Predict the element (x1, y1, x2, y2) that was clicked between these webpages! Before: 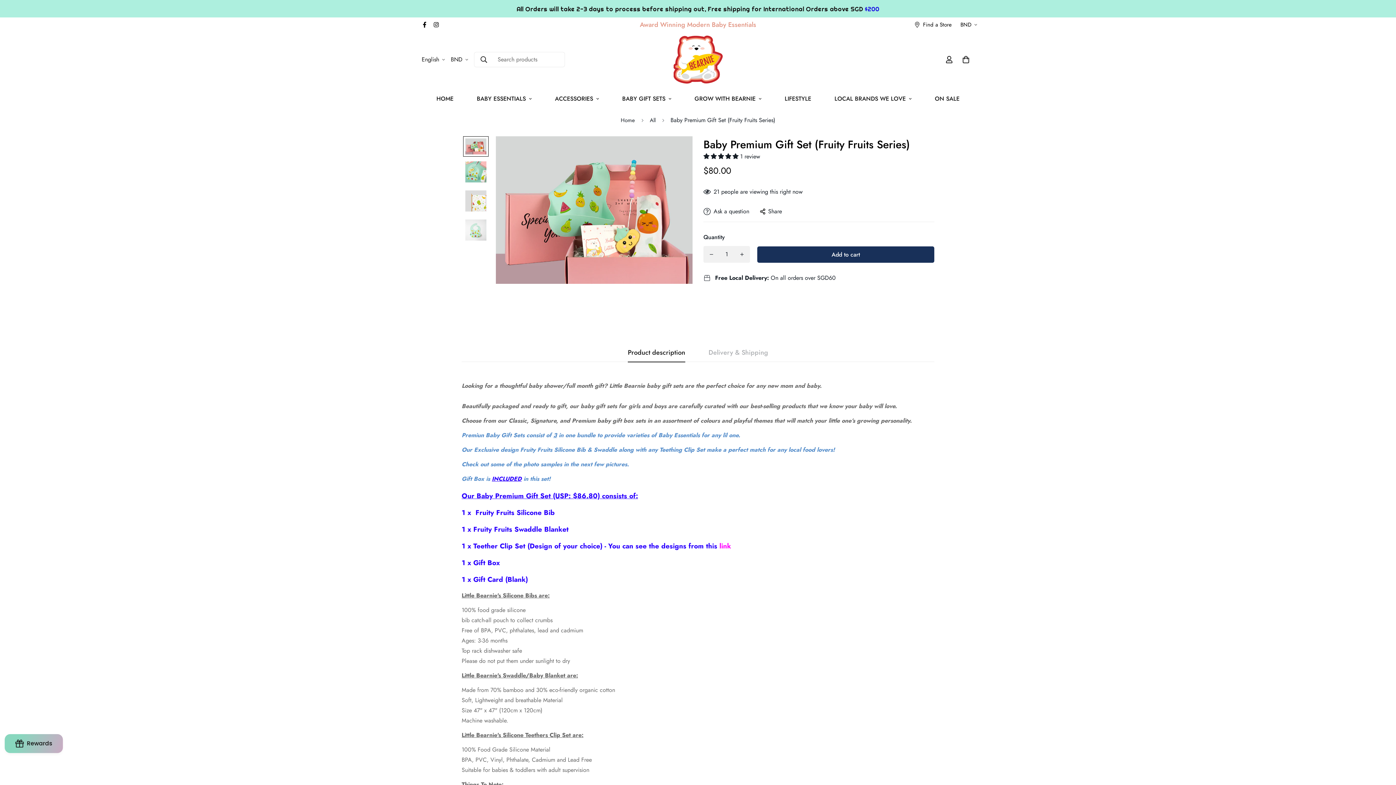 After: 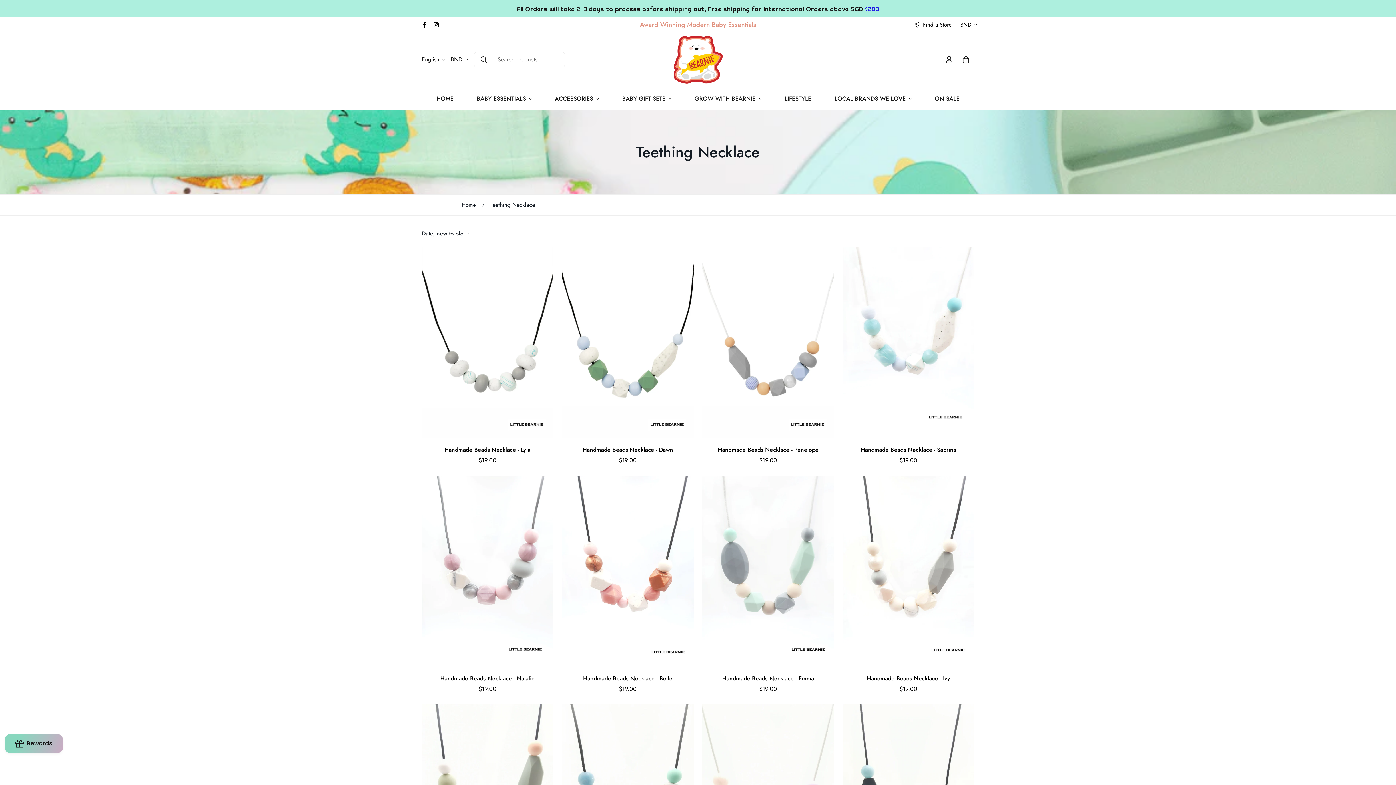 Action: label: ACCESSORIES bbox: (543, 87, 610, 110)